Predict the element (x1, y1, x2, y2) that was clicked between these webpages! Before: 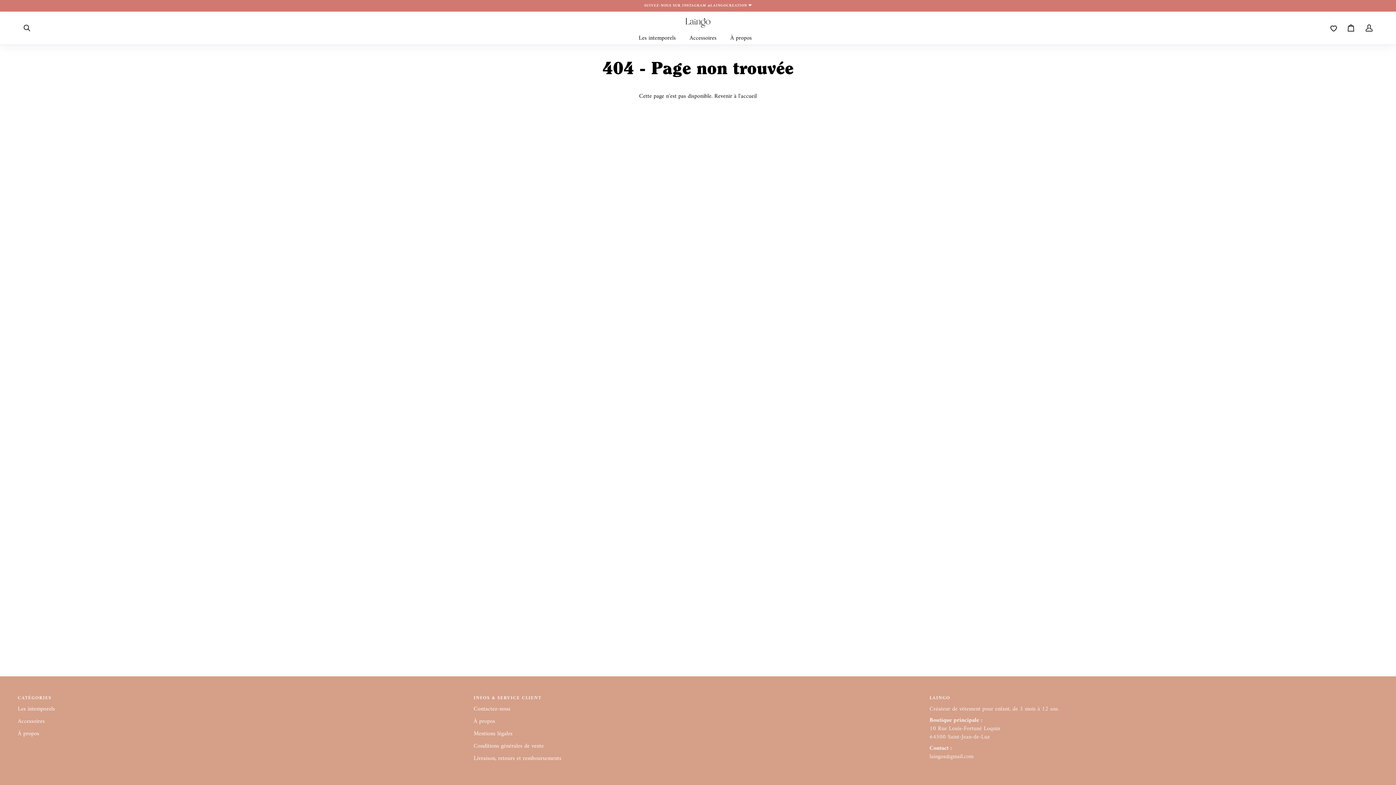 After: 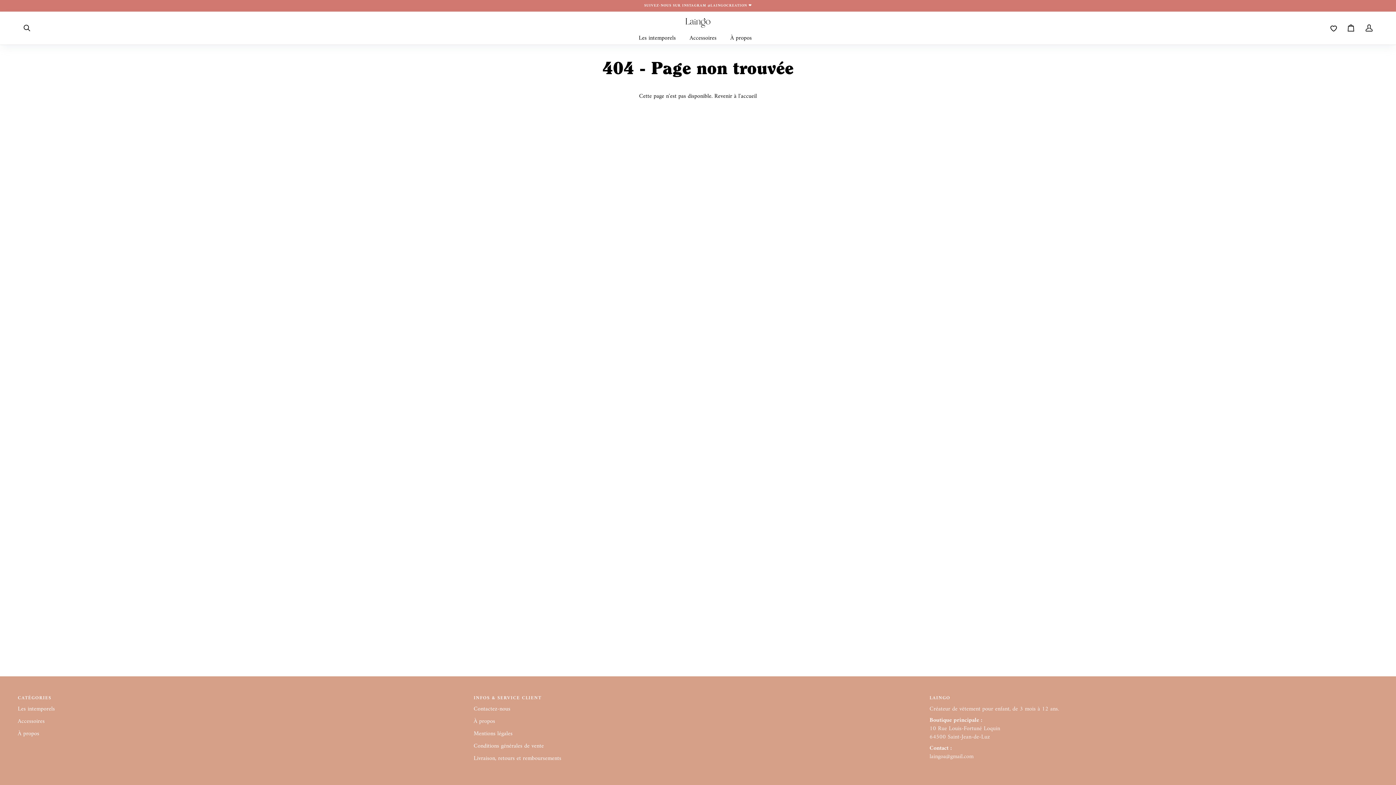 Action: label: Menu principal bbox: (17, 694, 466, 705)